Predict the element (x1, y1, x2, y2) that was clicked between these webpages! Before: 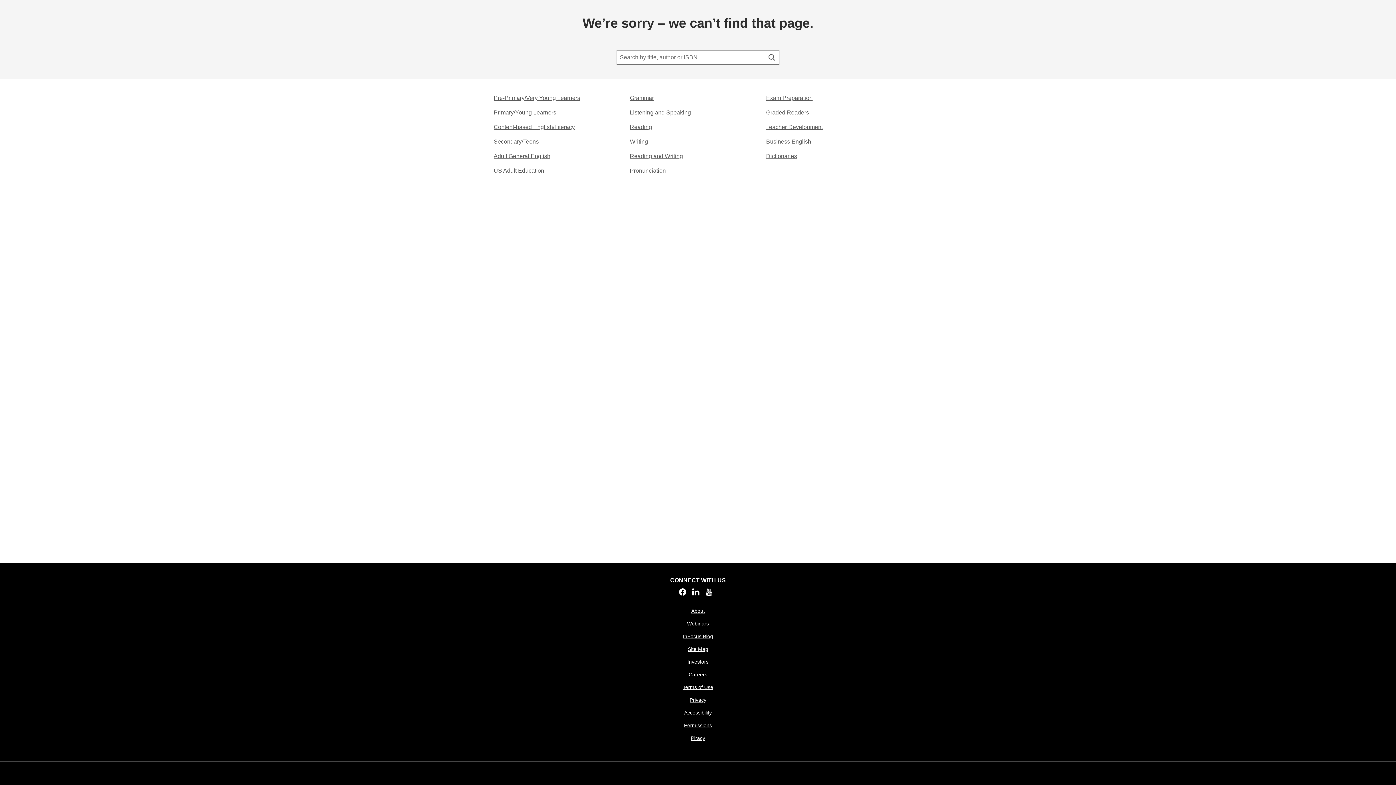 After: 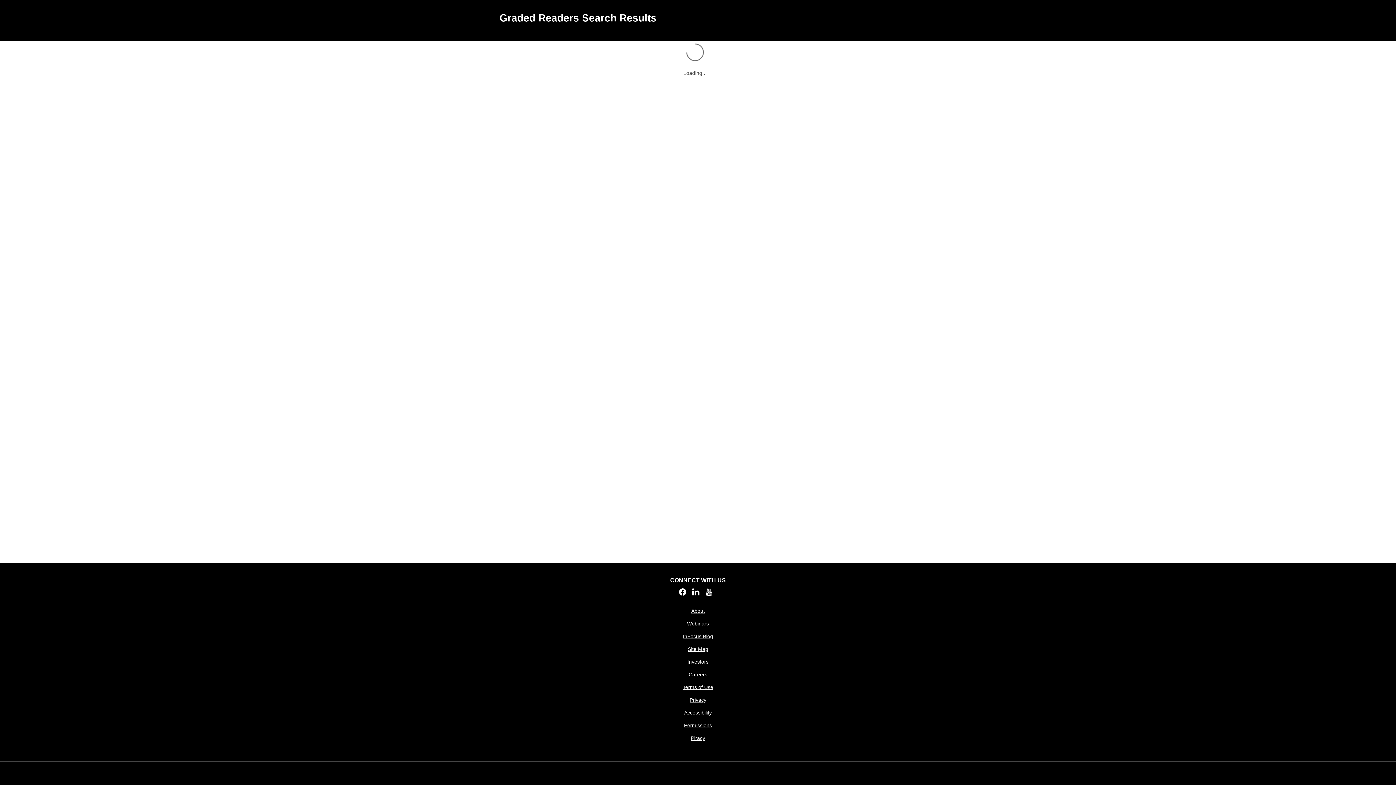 Action: bbox: (766, 108, 809, 117) label: Graded Readers​